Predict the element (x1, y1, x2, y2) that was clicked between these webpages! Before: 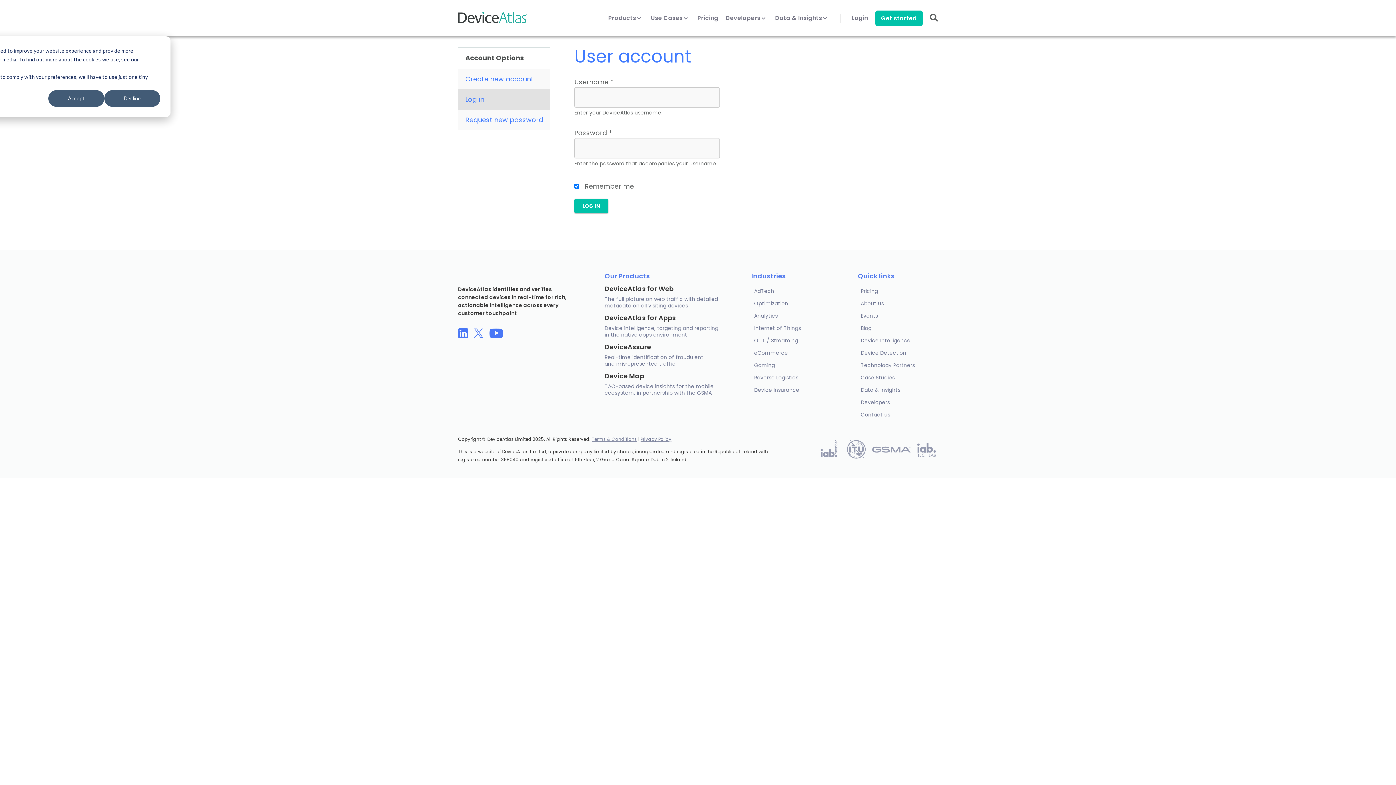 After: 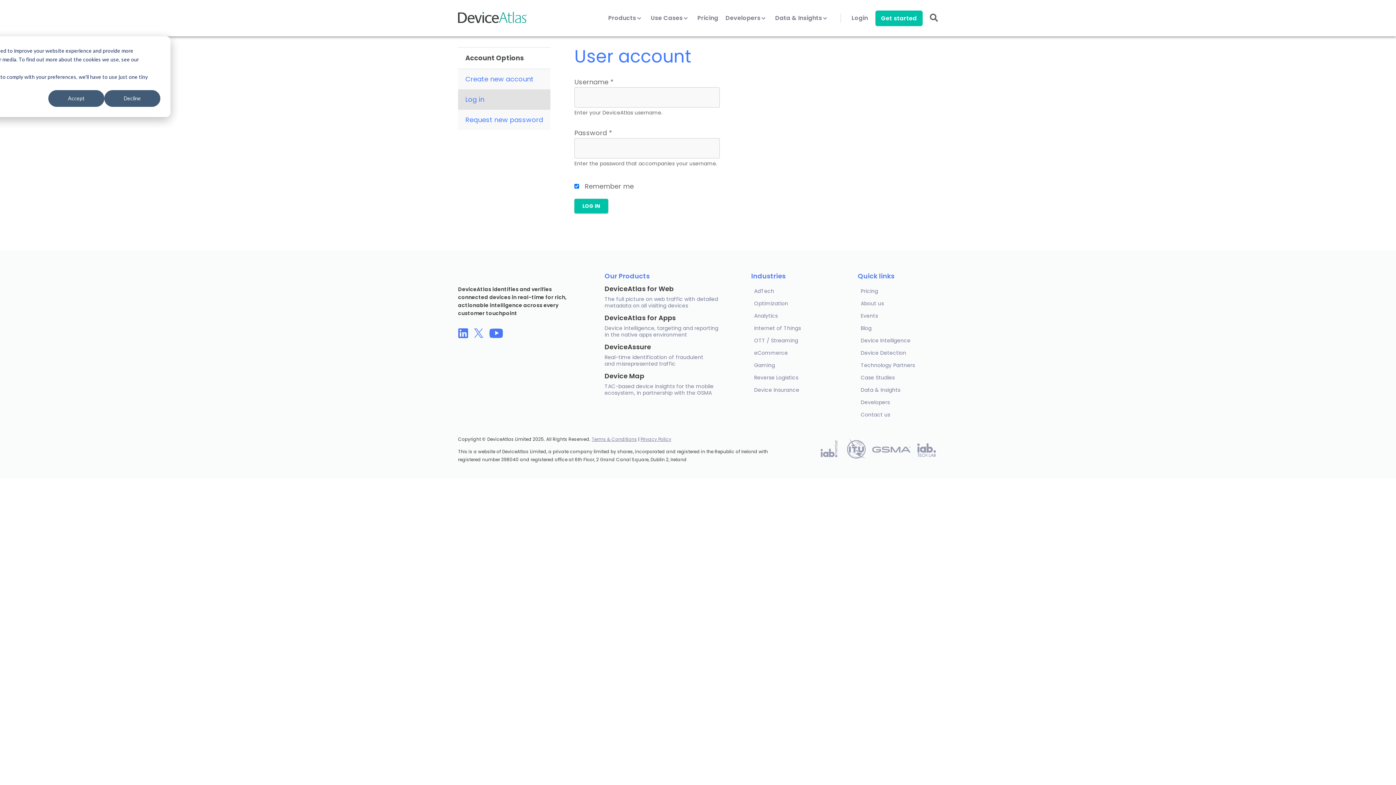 Action: label: Log in bbox: (458, 89, 550, 109)